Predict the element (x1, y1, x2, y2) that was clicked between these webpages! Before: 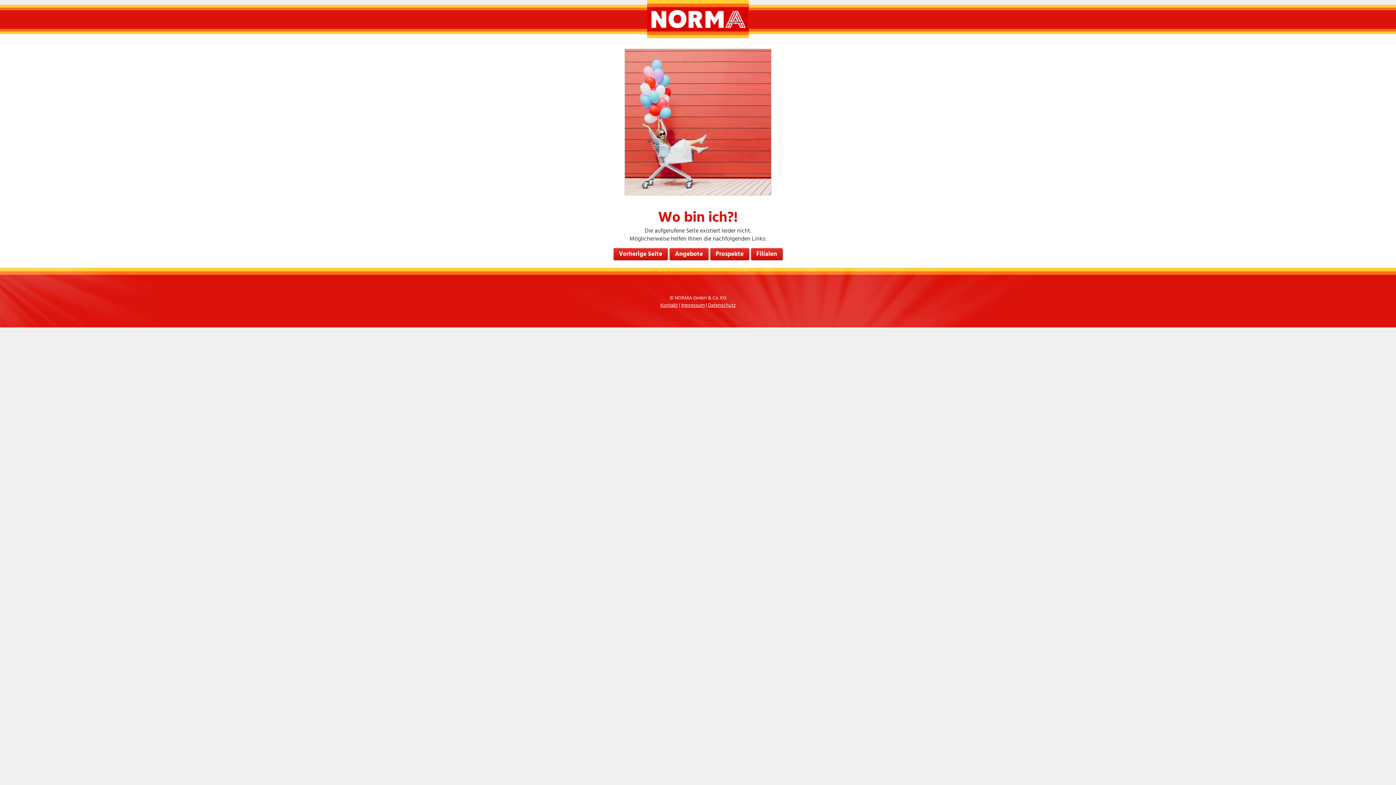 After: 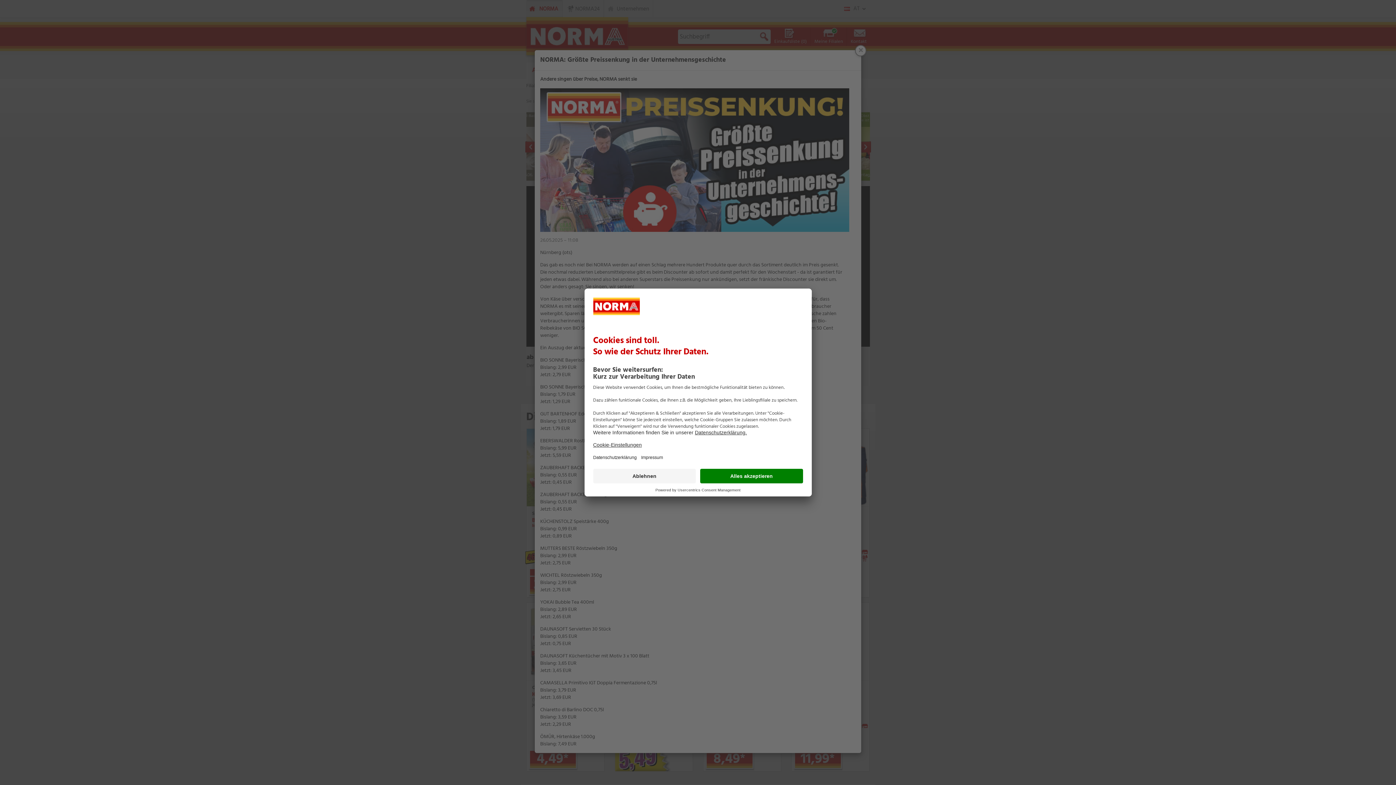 Action: bbox: (669, 248, 708, 260) label: Angebote